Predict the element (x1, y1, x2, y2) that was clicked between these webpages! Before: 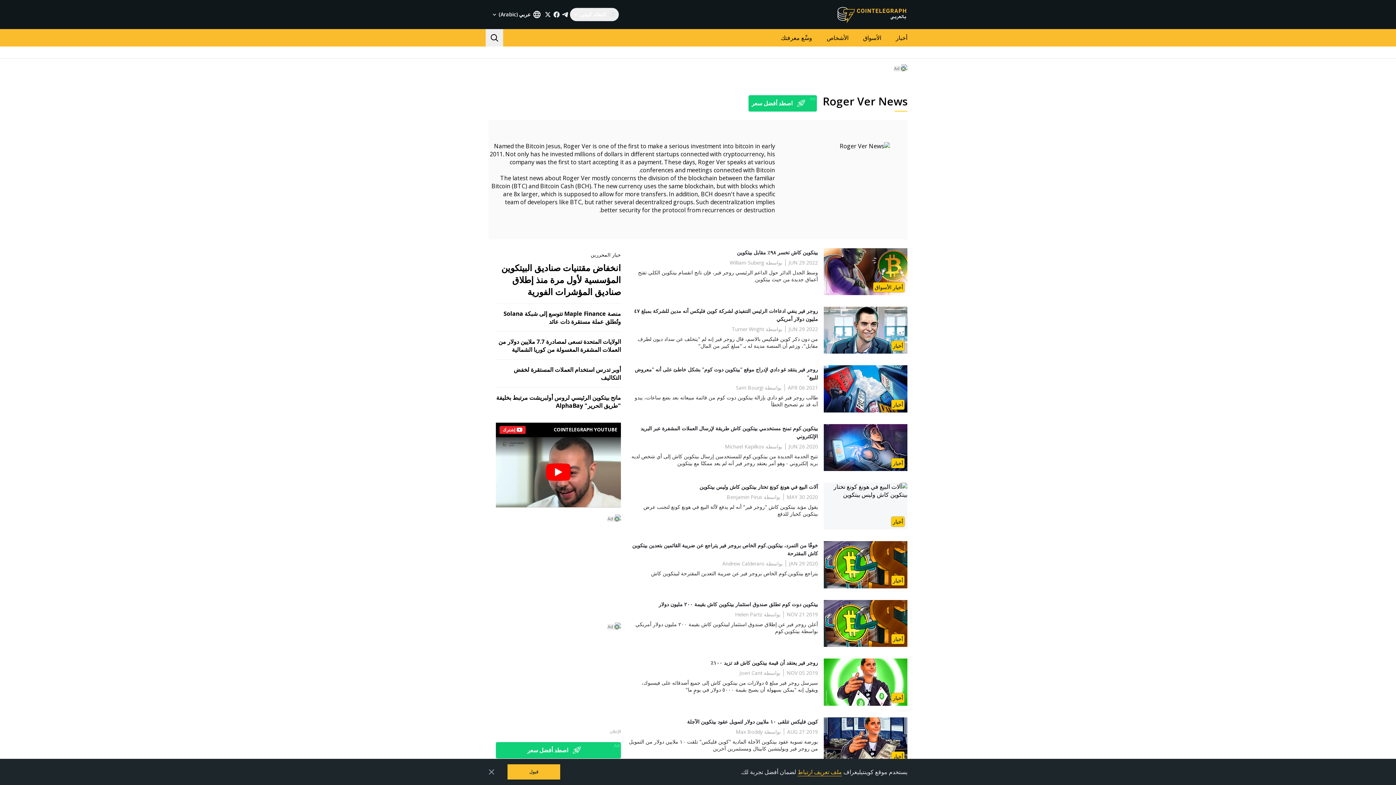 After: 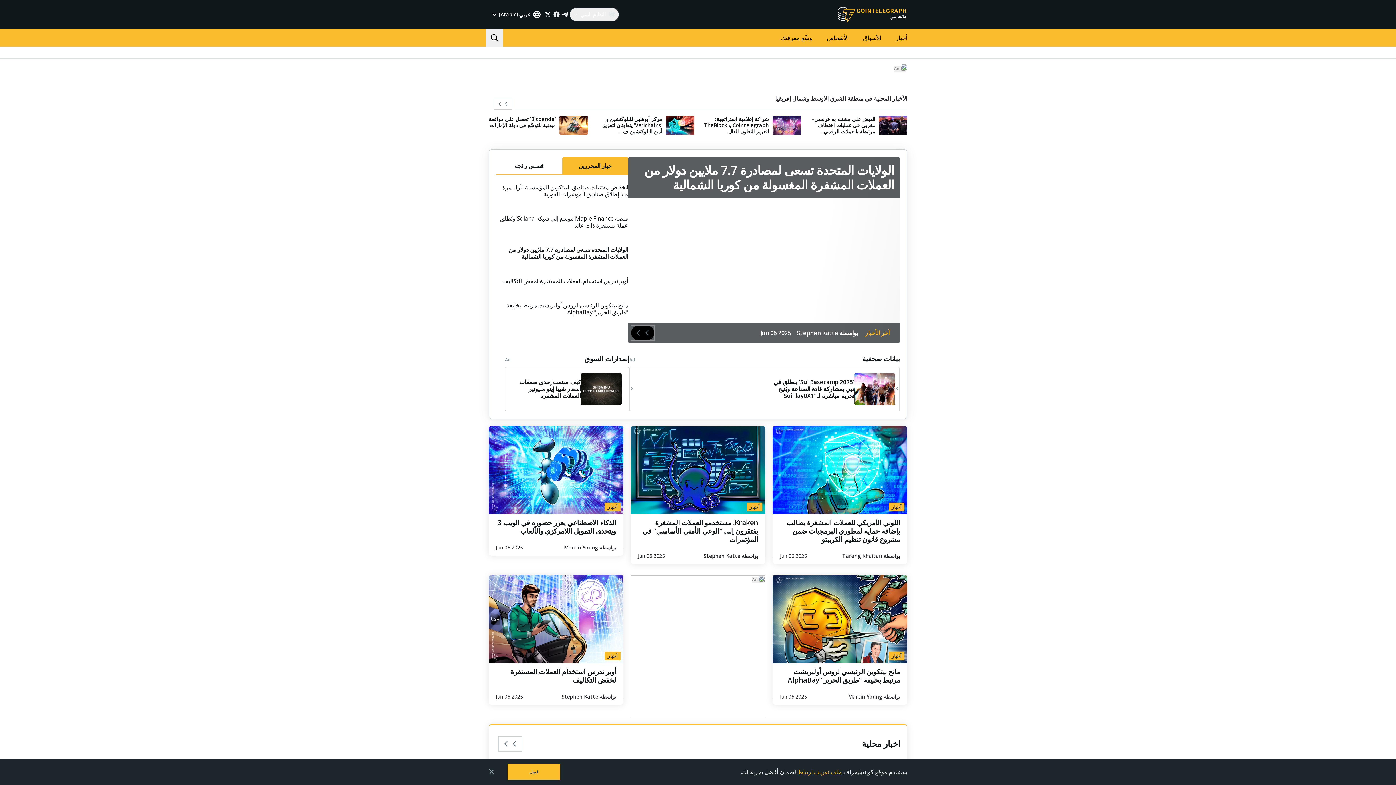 Action: bbox: (837, 5, 907, 23)